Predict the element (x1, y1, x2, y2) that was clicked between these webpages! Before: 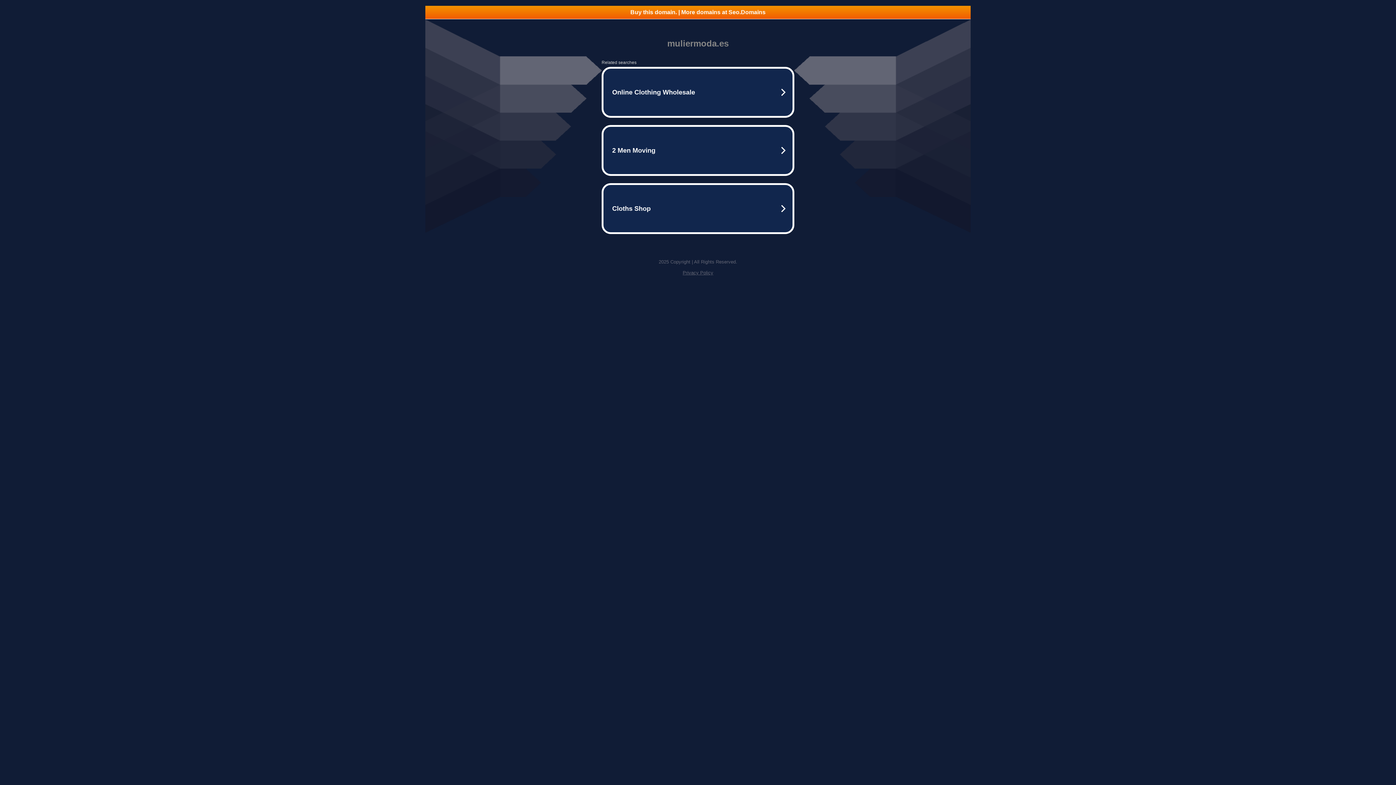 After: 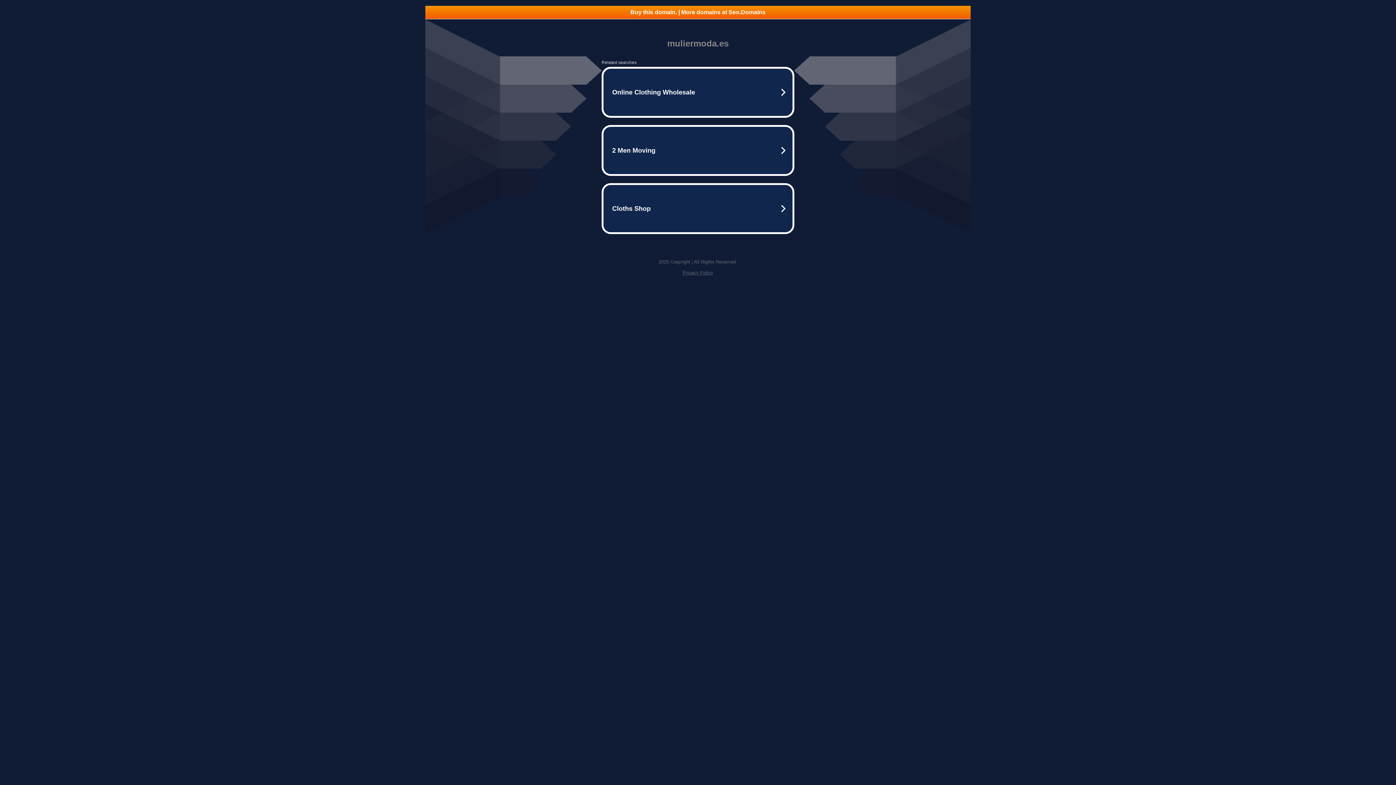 Action: bbox: (682, 270, 713, 275) label: Privacy Policy